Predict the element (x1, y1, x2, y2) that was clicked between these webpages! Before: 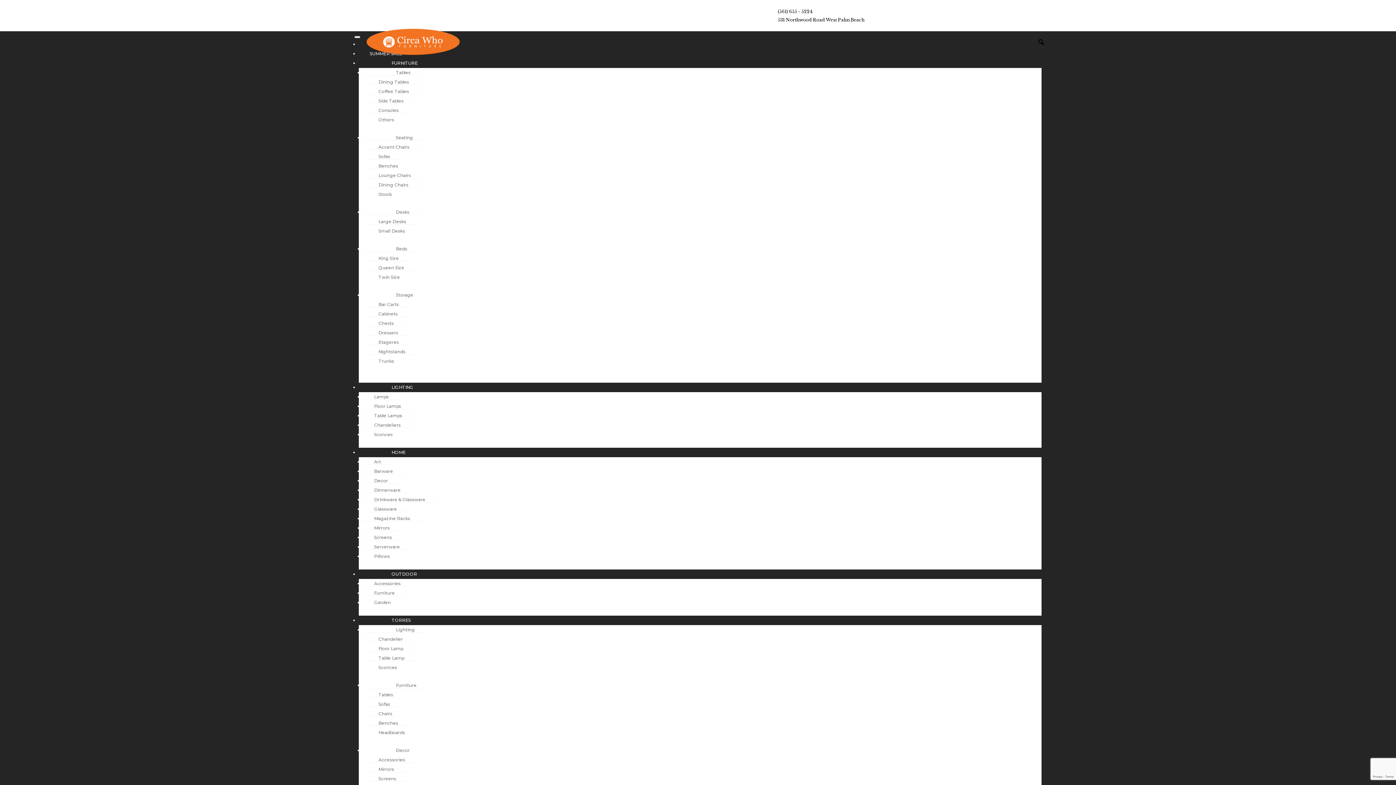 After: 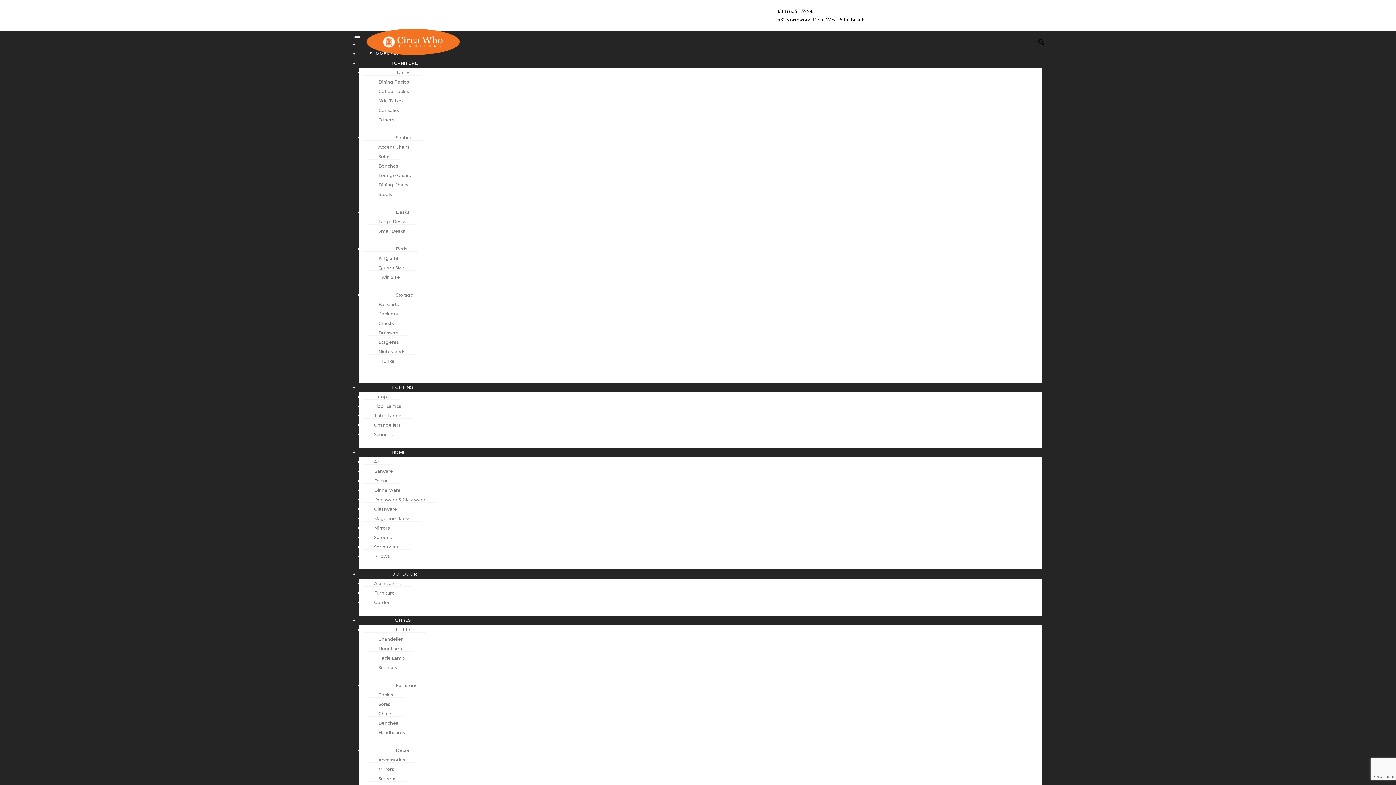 Action: bbox: (363, 627, 425, 633) label: Lighting